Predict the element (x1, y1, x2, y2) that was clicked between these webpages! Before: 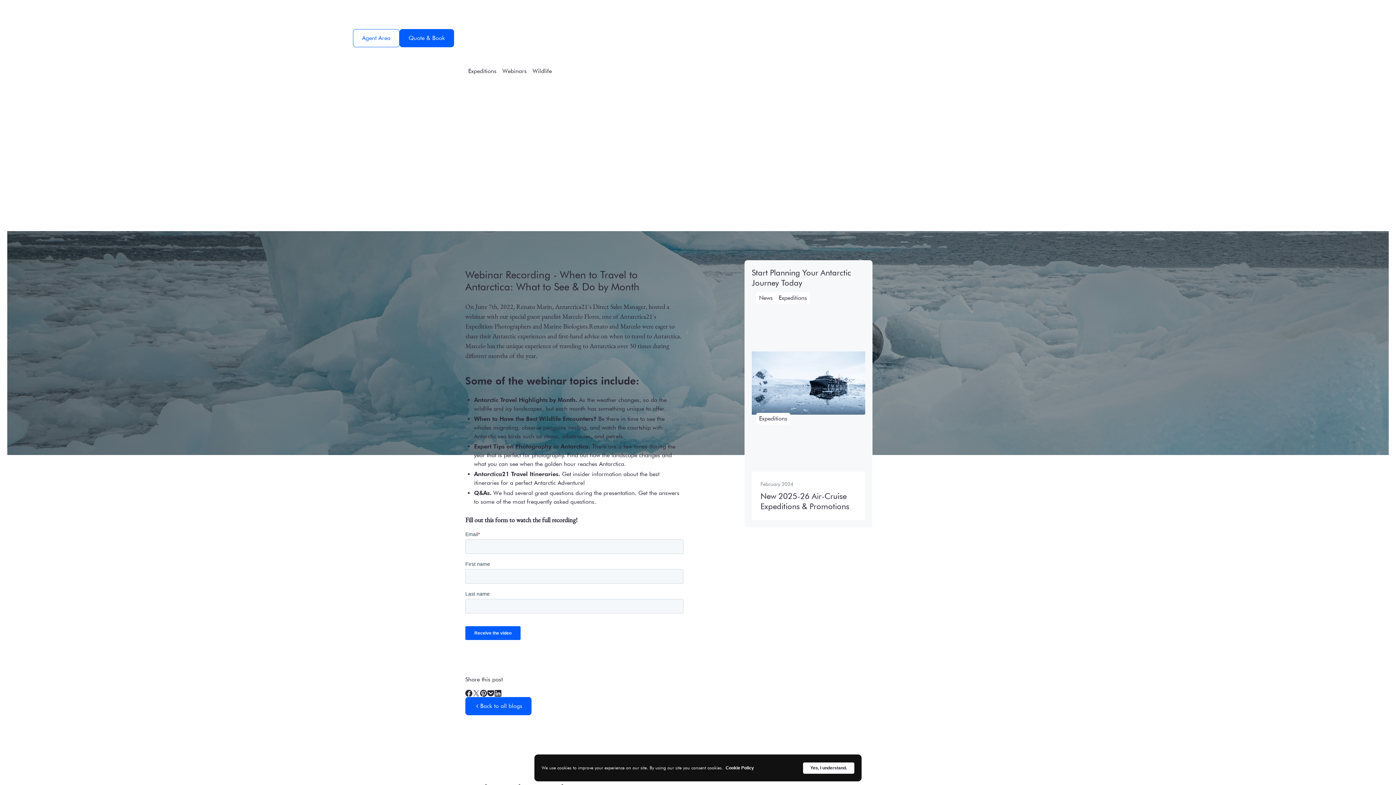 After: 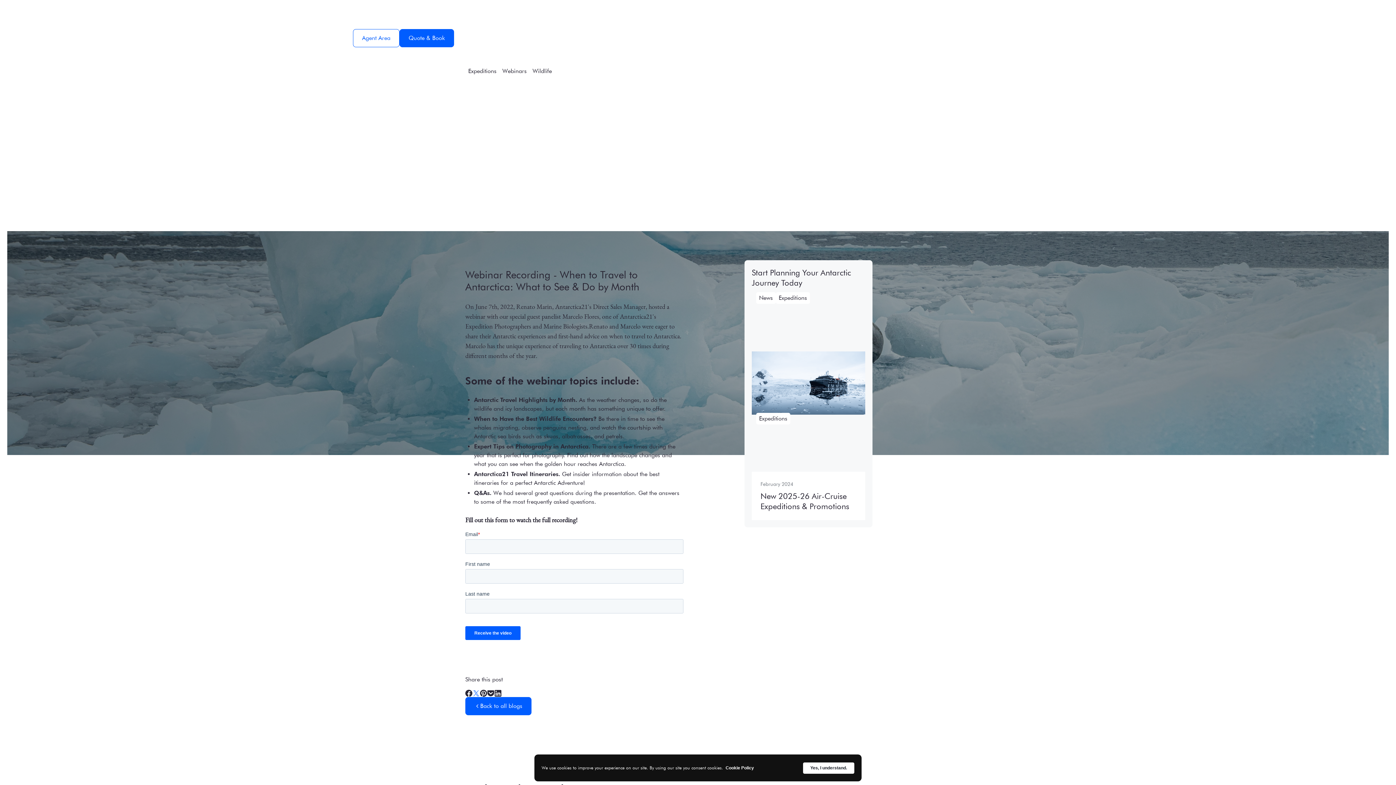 Action: bbox: (472, 690, 480, 697)